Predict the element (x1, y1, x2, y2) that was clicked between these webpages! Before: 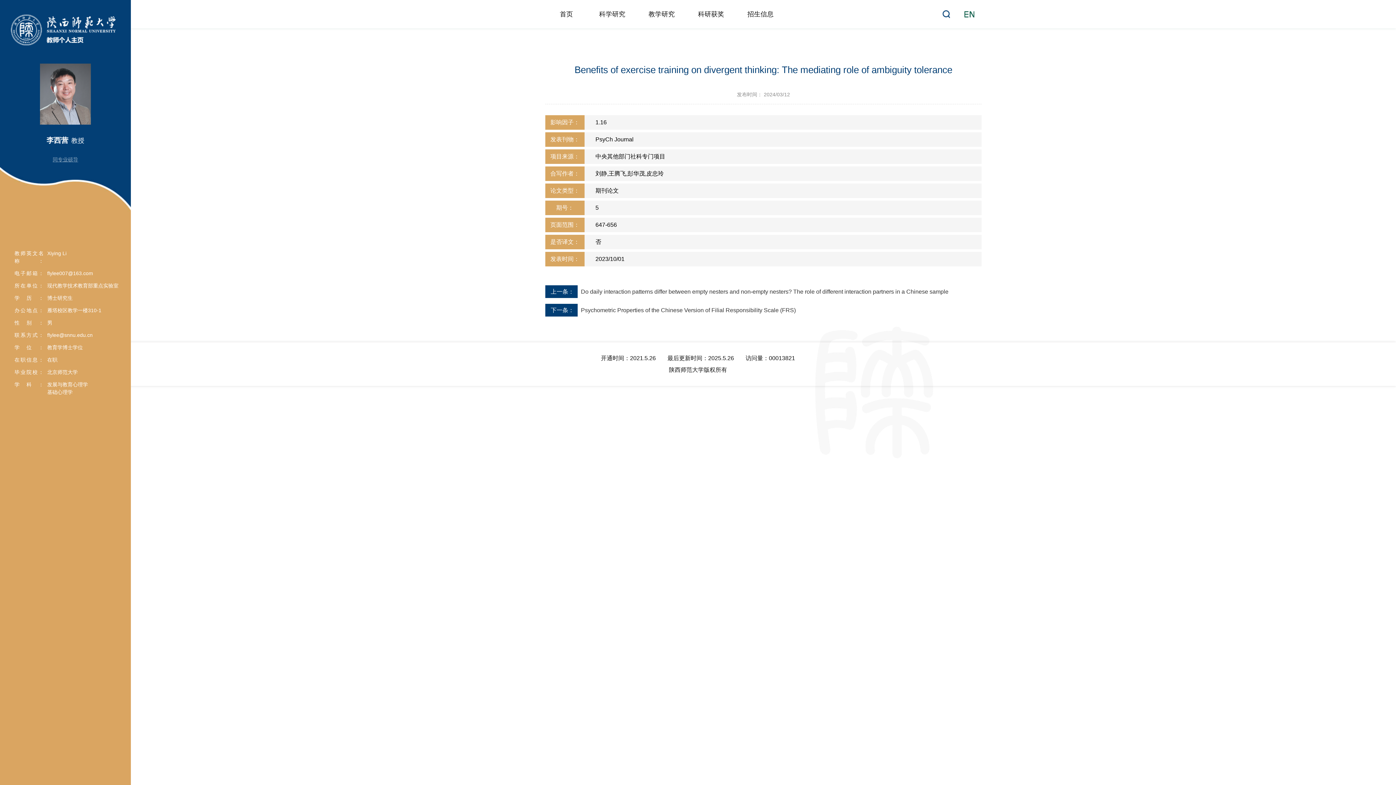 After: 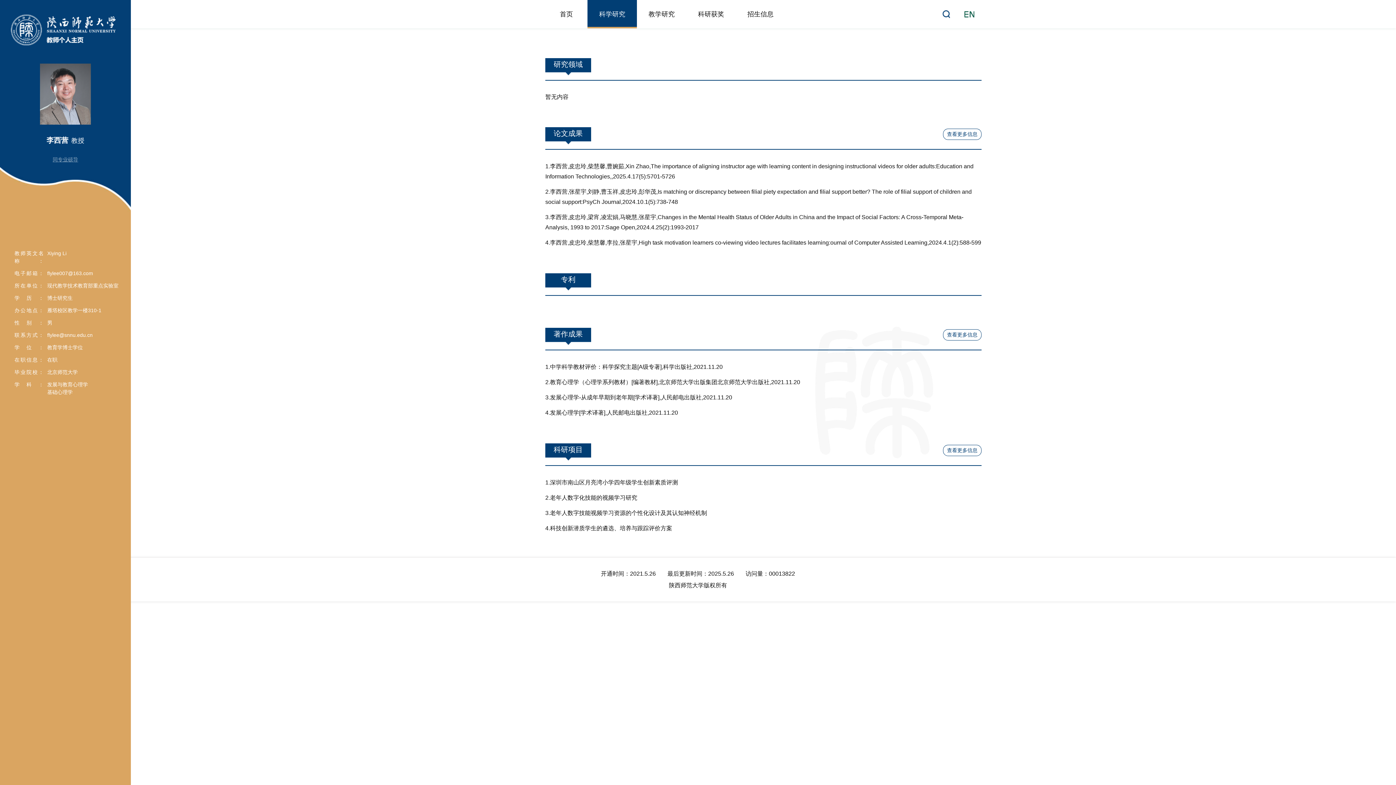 Action: bbox: (587, 0, 637, 28) label: 科学研究